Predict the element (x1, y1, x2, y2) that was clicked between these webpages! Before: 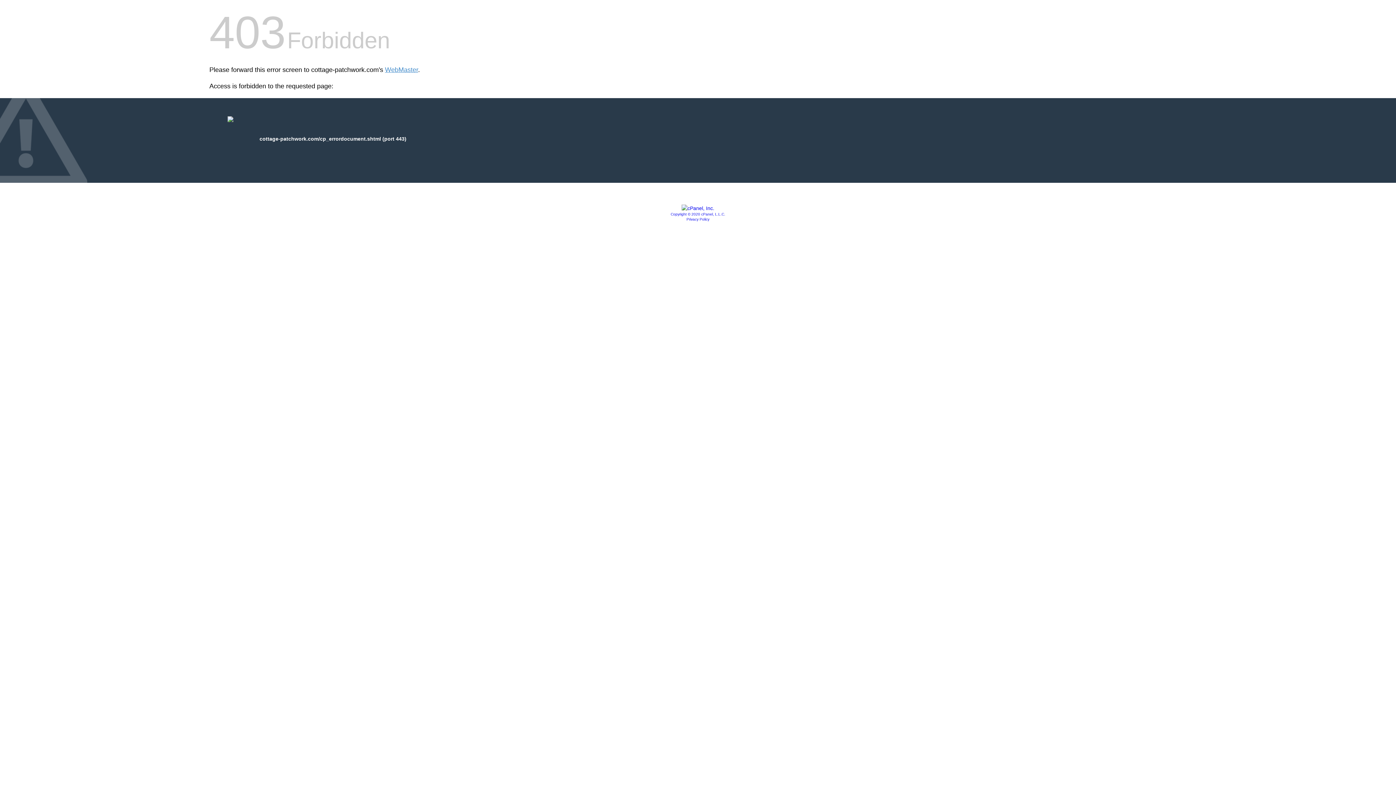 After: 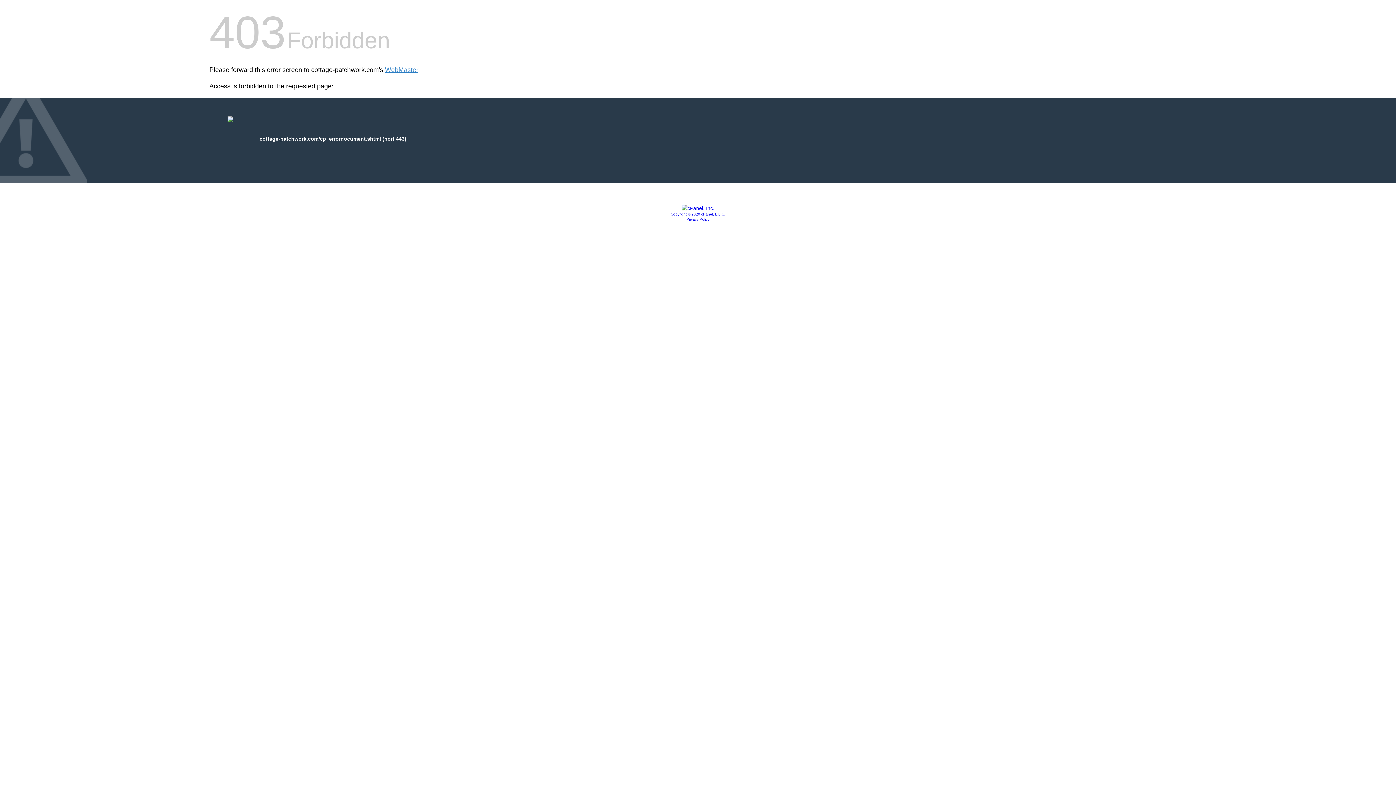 Action: bbox: (670, 212, 725, 216) label: Copyright © 2020 cPanel, L.L.C.